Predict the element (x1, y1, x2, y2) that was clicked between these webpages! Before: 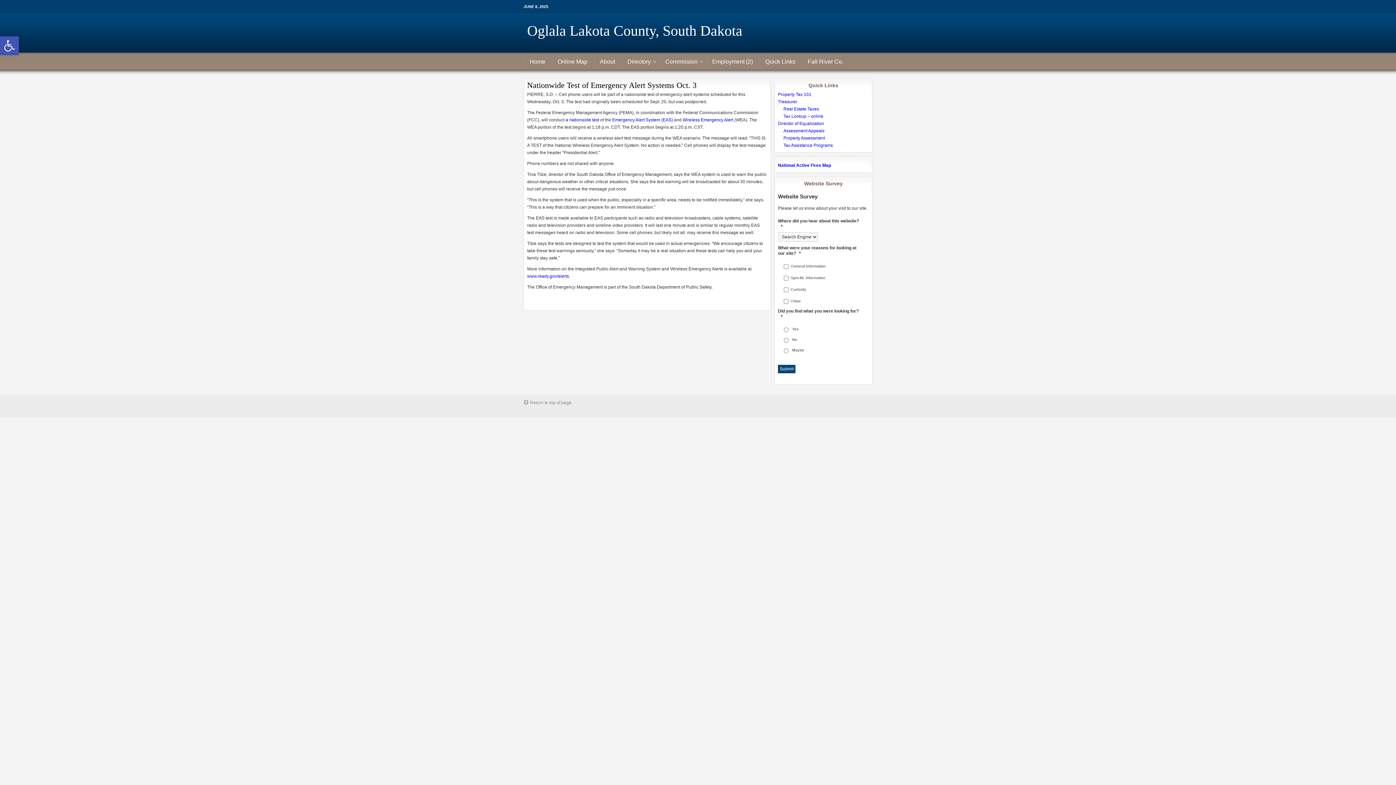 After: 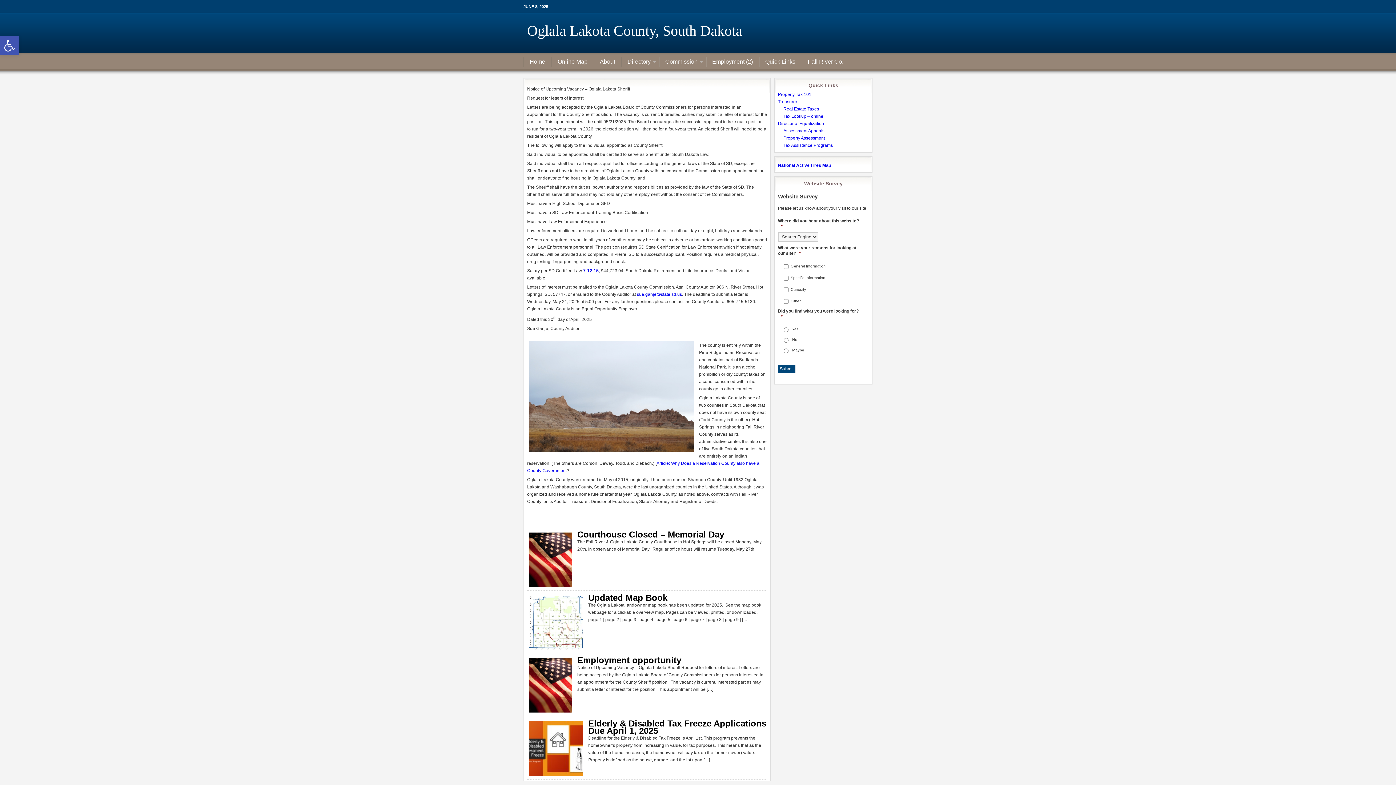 Action: label: Oglala Lakota County, South Dakota bbox: (527, 22, 742, 38)